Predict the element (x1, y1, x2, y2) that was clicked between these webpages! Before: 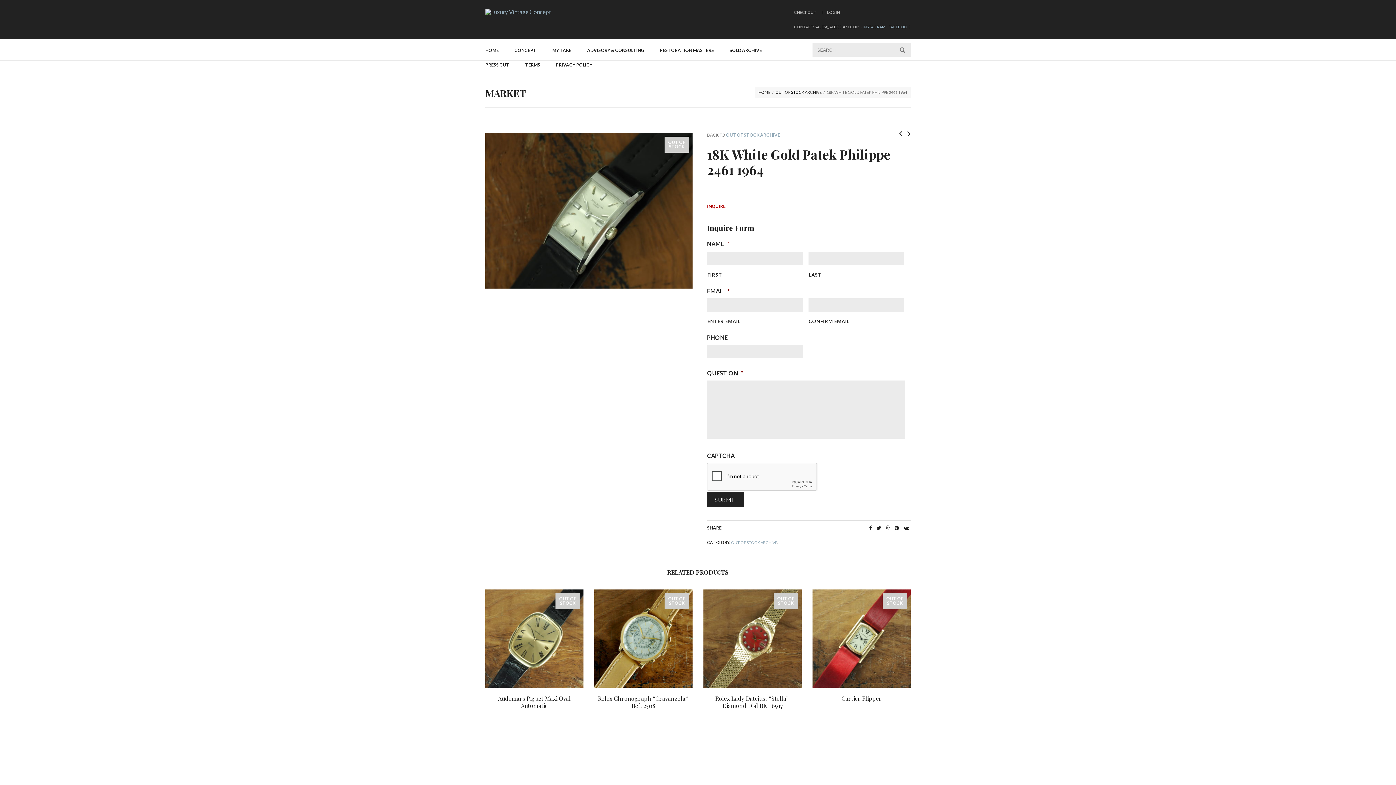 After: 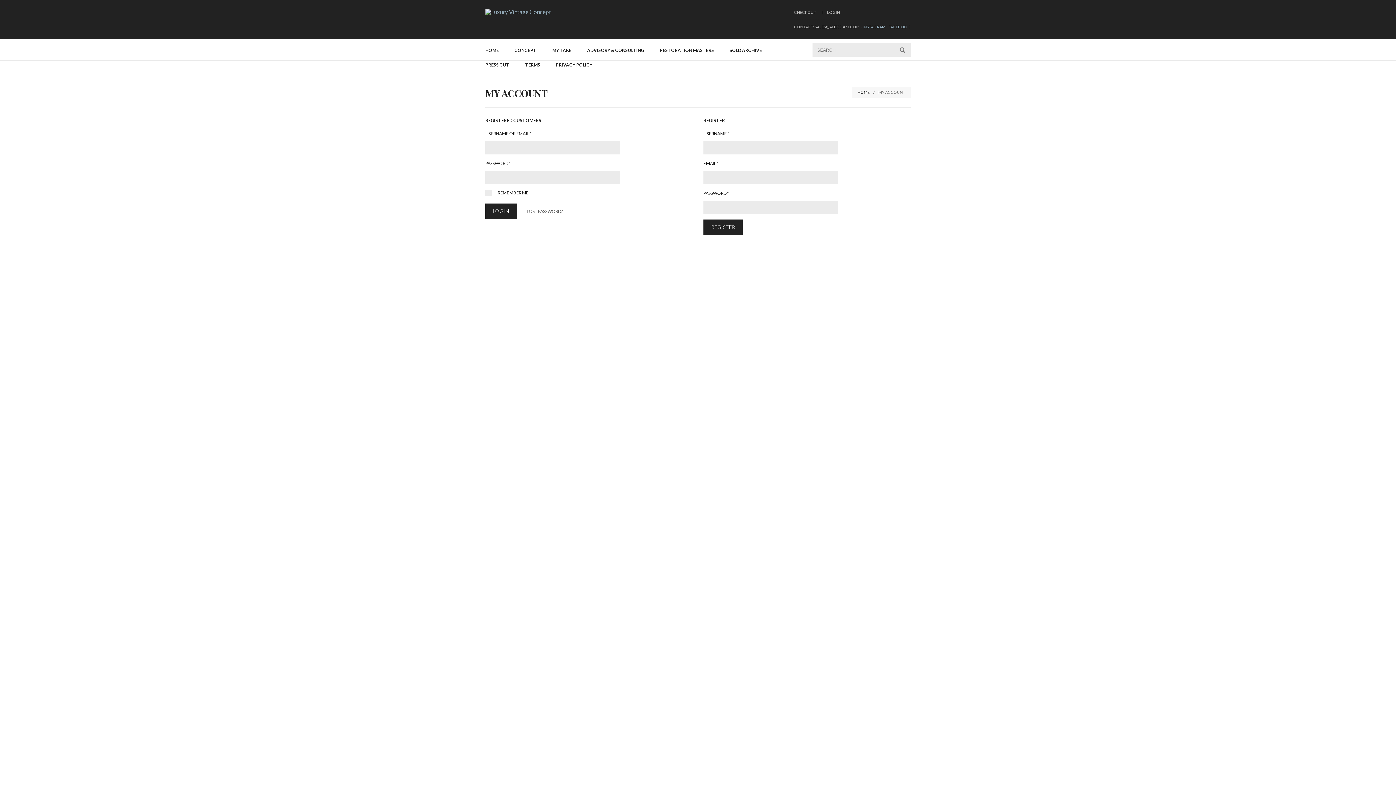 Action: label: LOGIN bbox: (827, 9, 840, 14)